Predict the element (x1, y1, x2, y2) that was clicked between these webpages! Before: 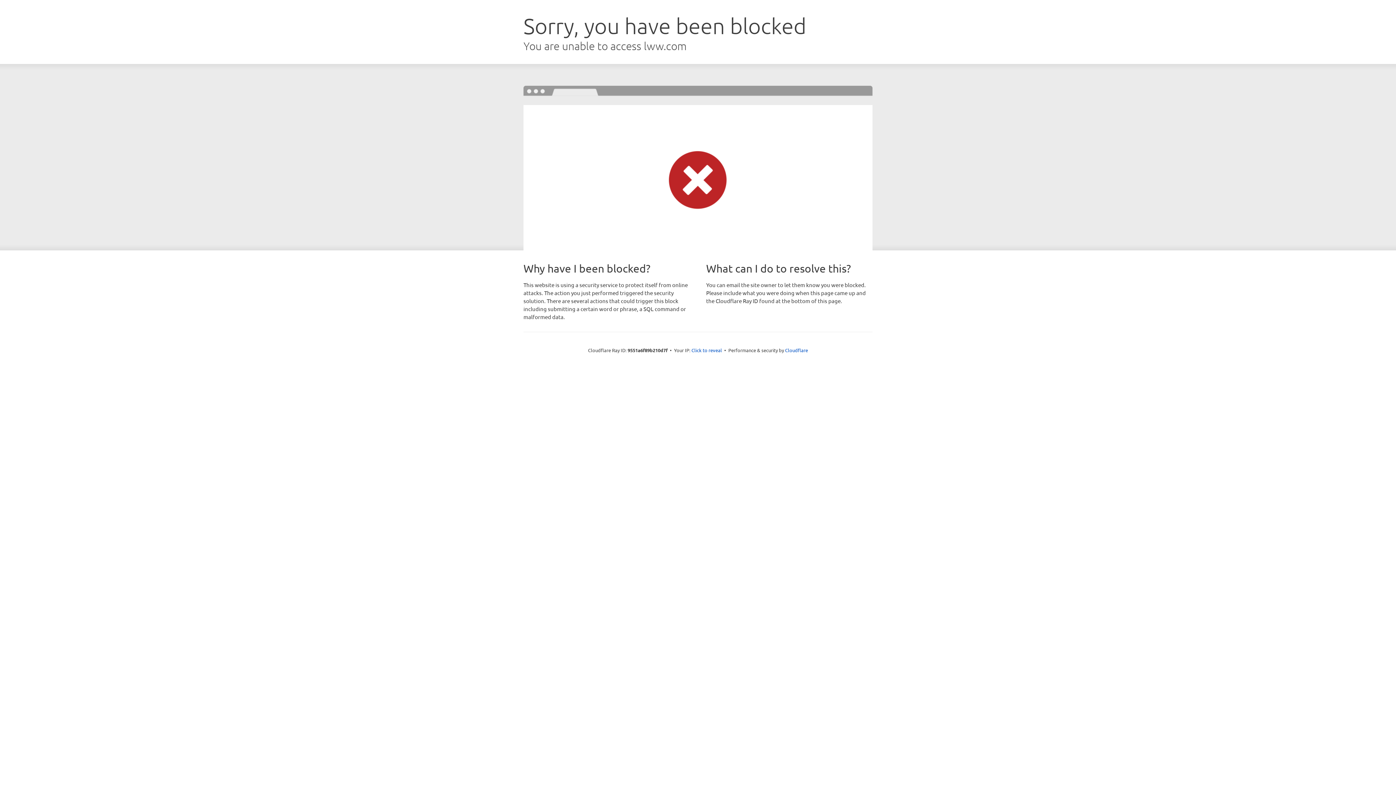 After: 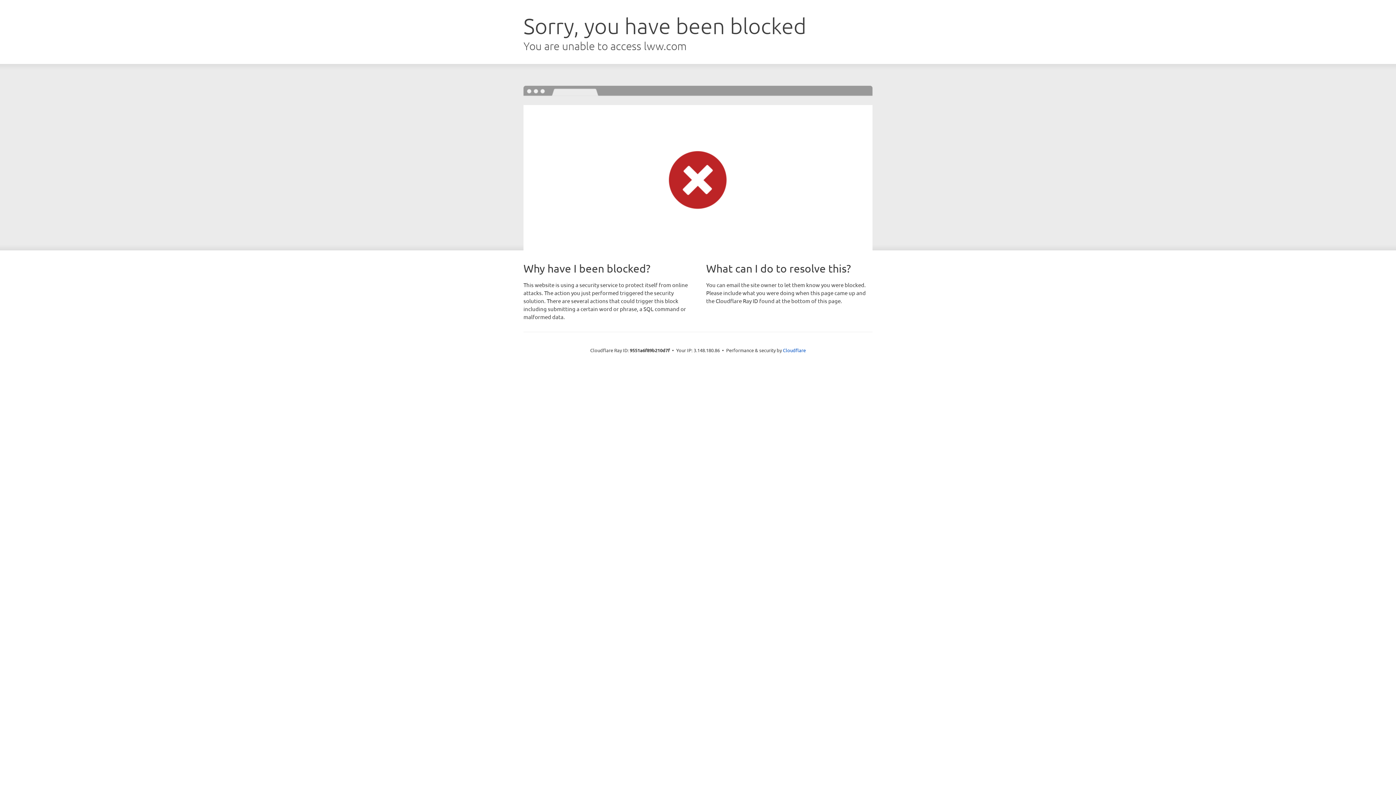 Action: bbox: (691, 346, 722, 353) label: Click to reveal